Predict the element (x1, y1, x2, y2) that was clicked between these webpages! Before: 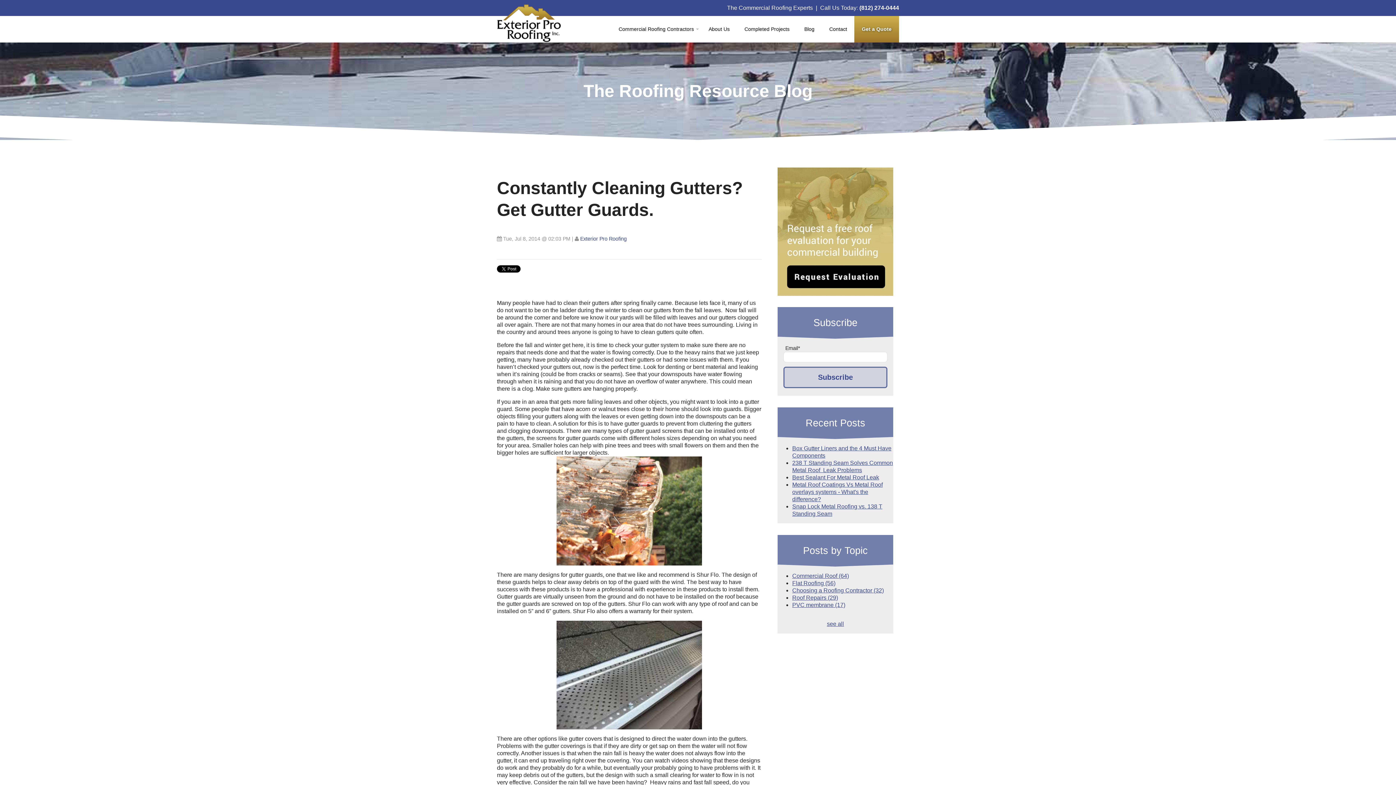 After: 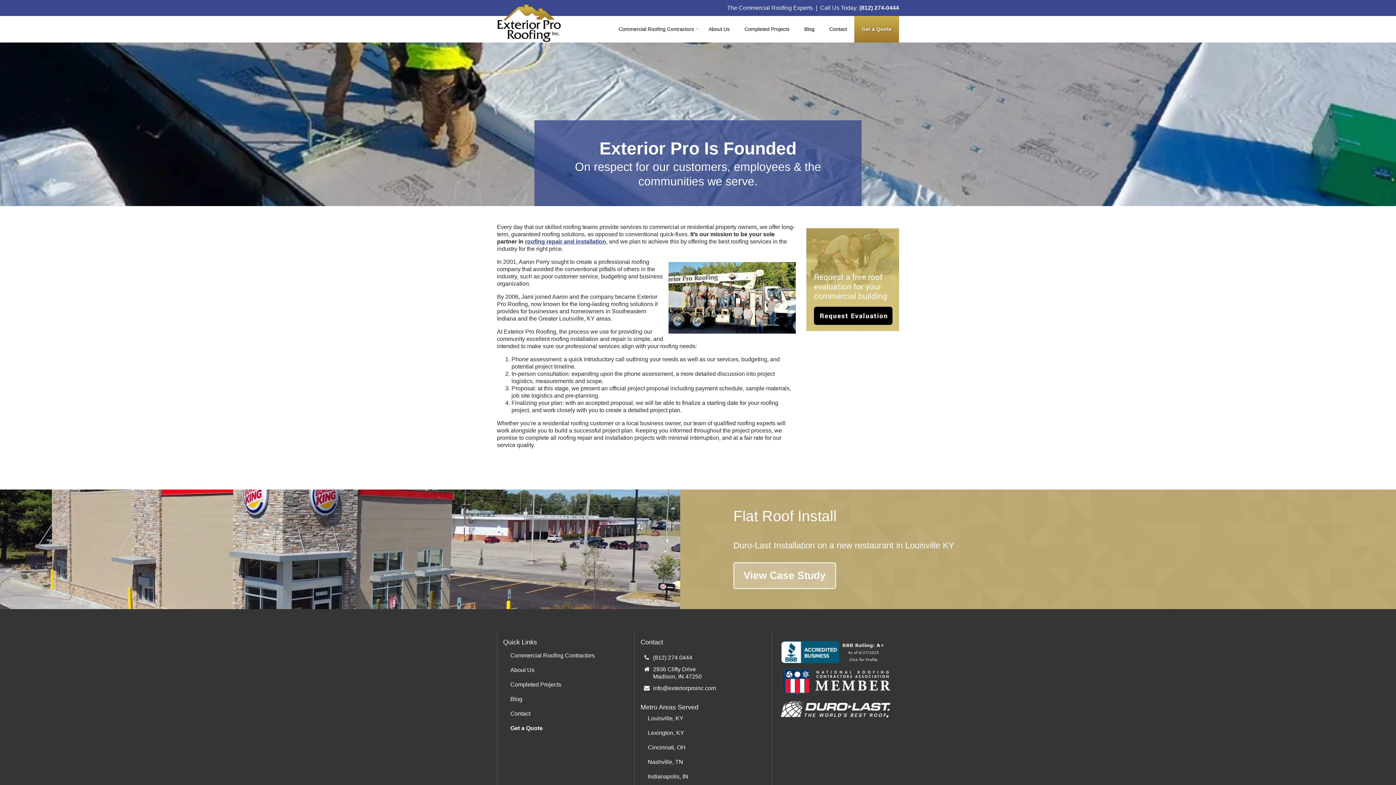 Action: label: About Us bbox: (701, 16, 737, 42)